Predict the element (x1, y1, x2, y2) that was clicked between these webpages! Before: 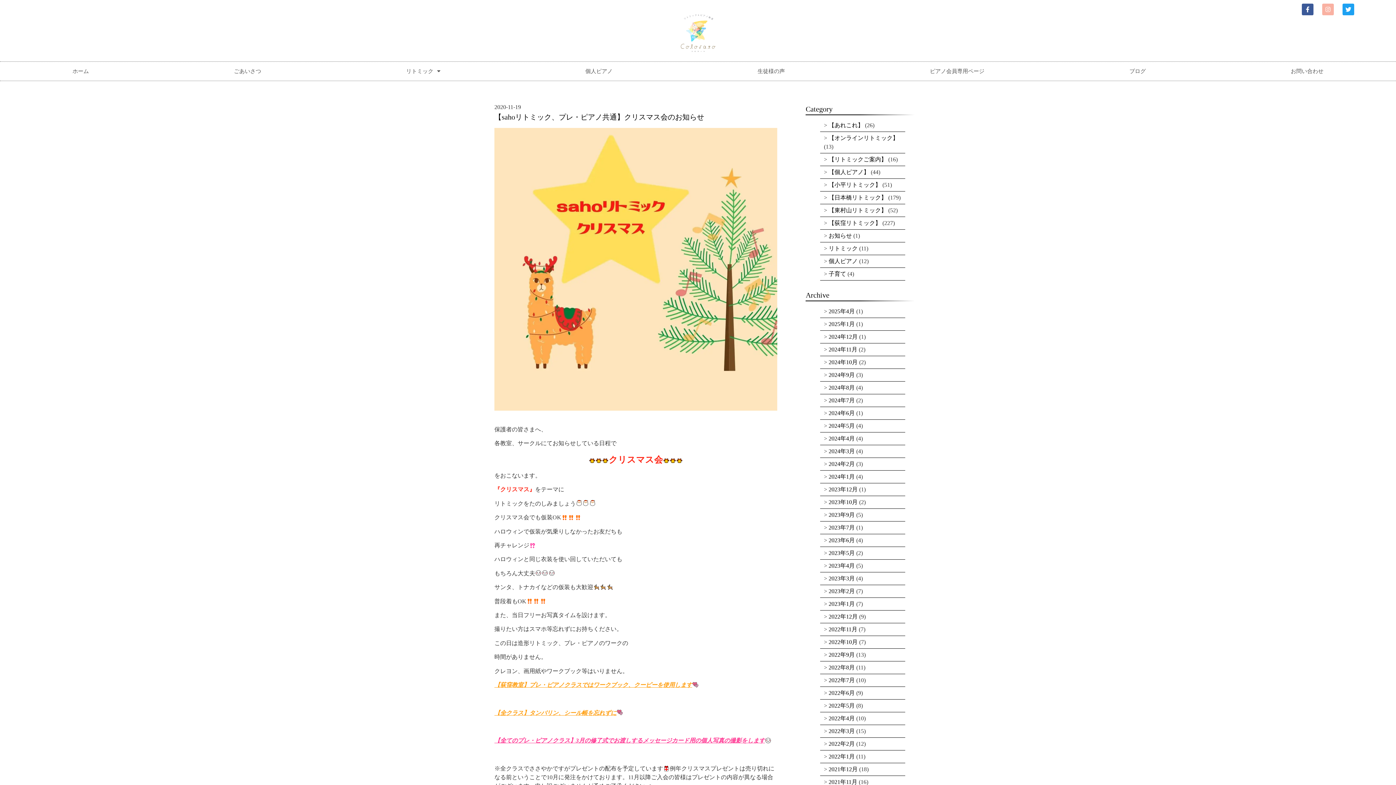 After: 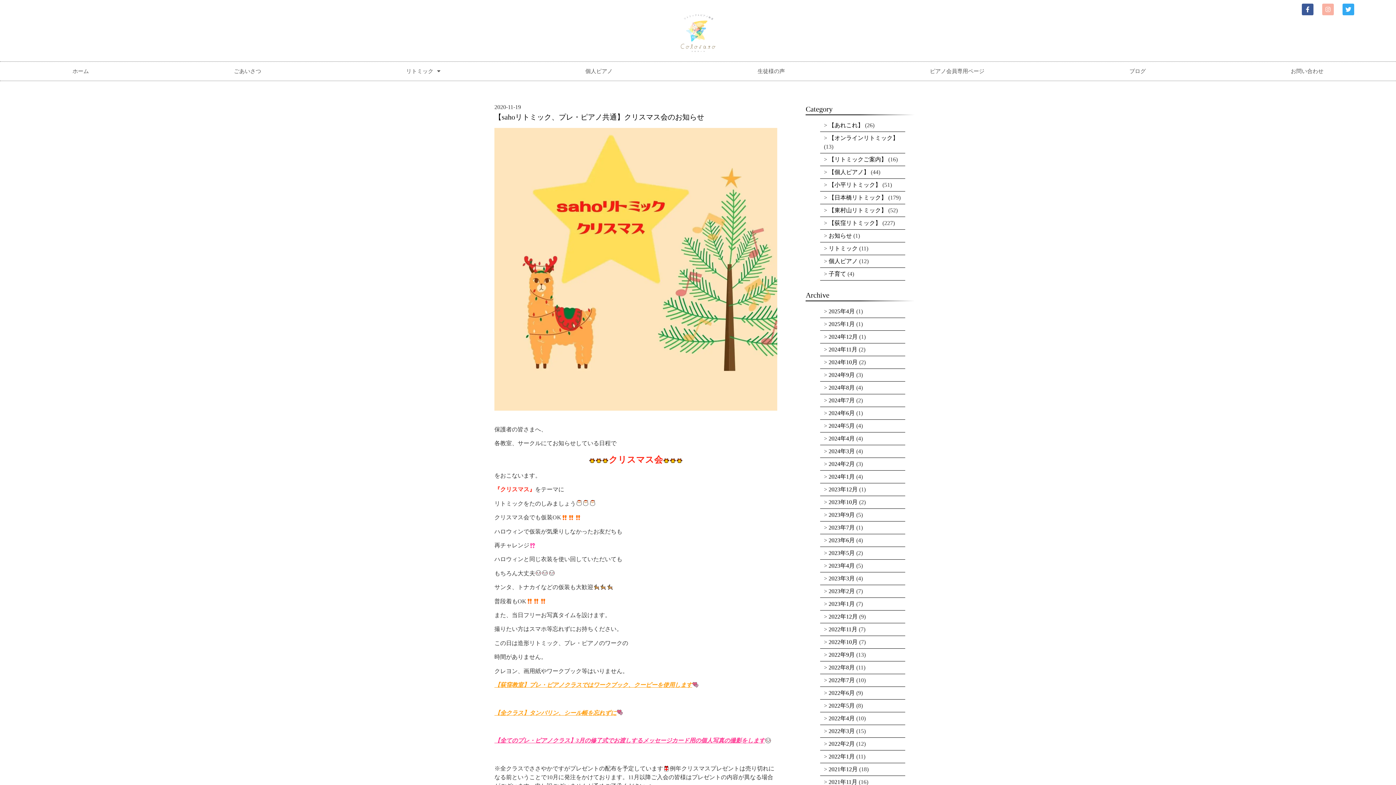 Action: label: Twitter bbox: (1342, 3, 1354, 15)